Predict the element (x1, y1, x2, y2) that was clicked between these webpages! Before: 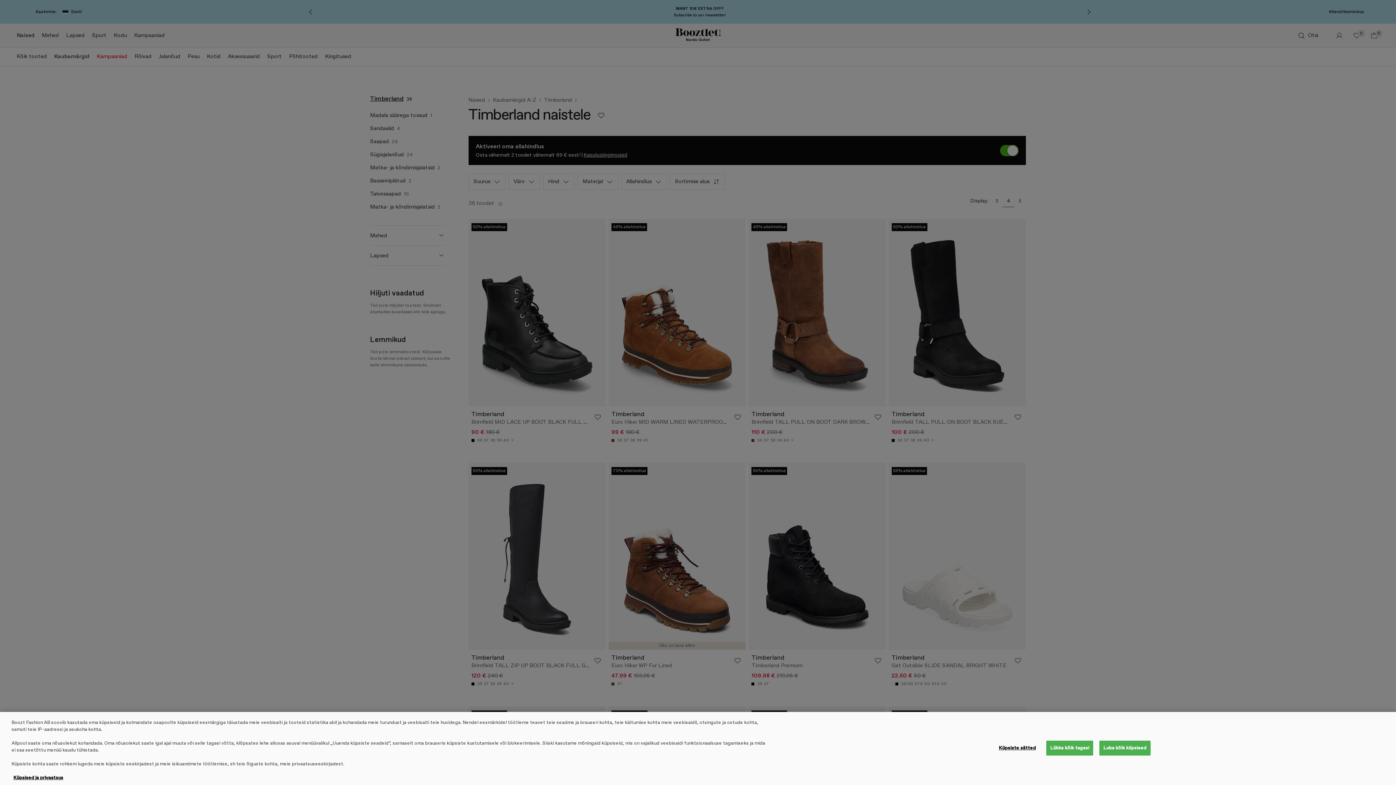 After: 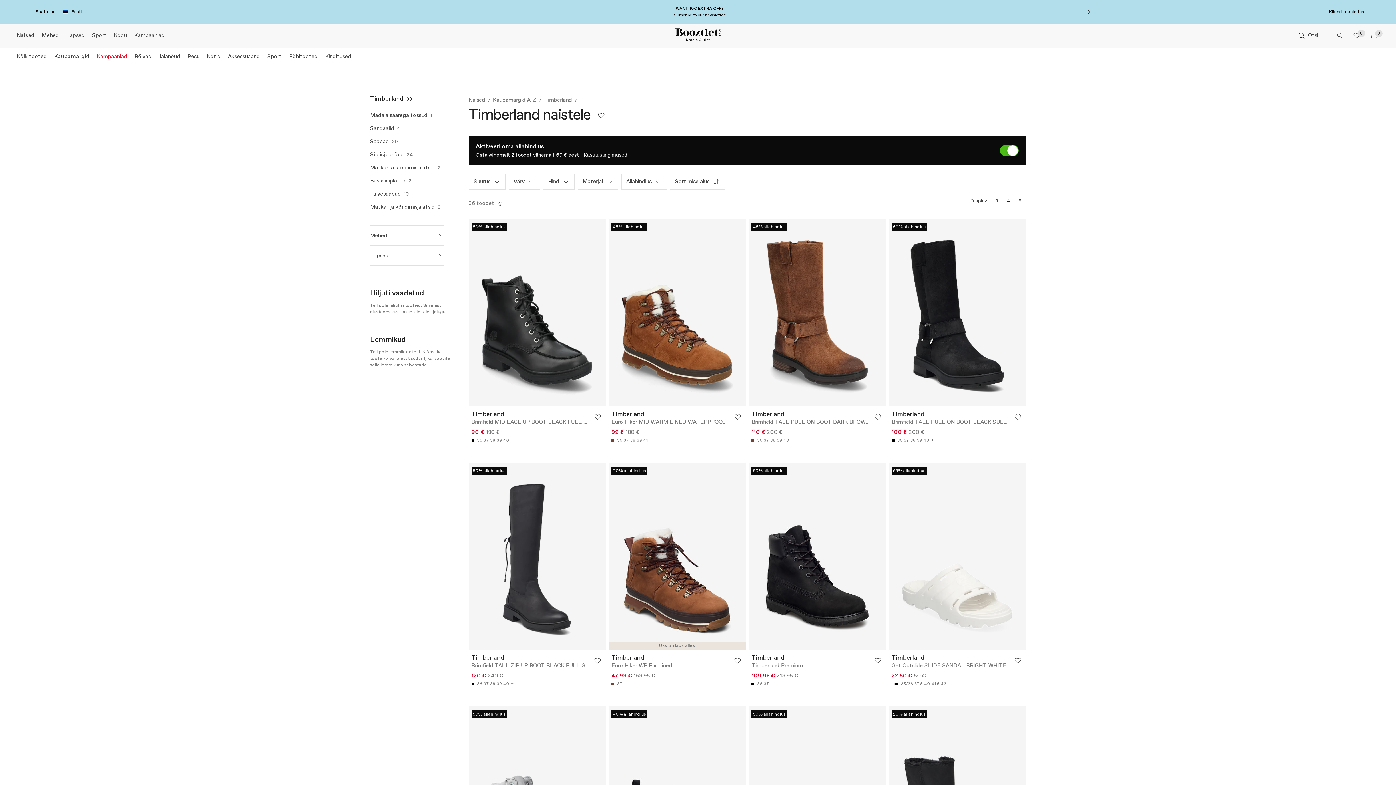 Action: label: Luba kõik küpsised bbox: (1099, 740, 1150, 755)